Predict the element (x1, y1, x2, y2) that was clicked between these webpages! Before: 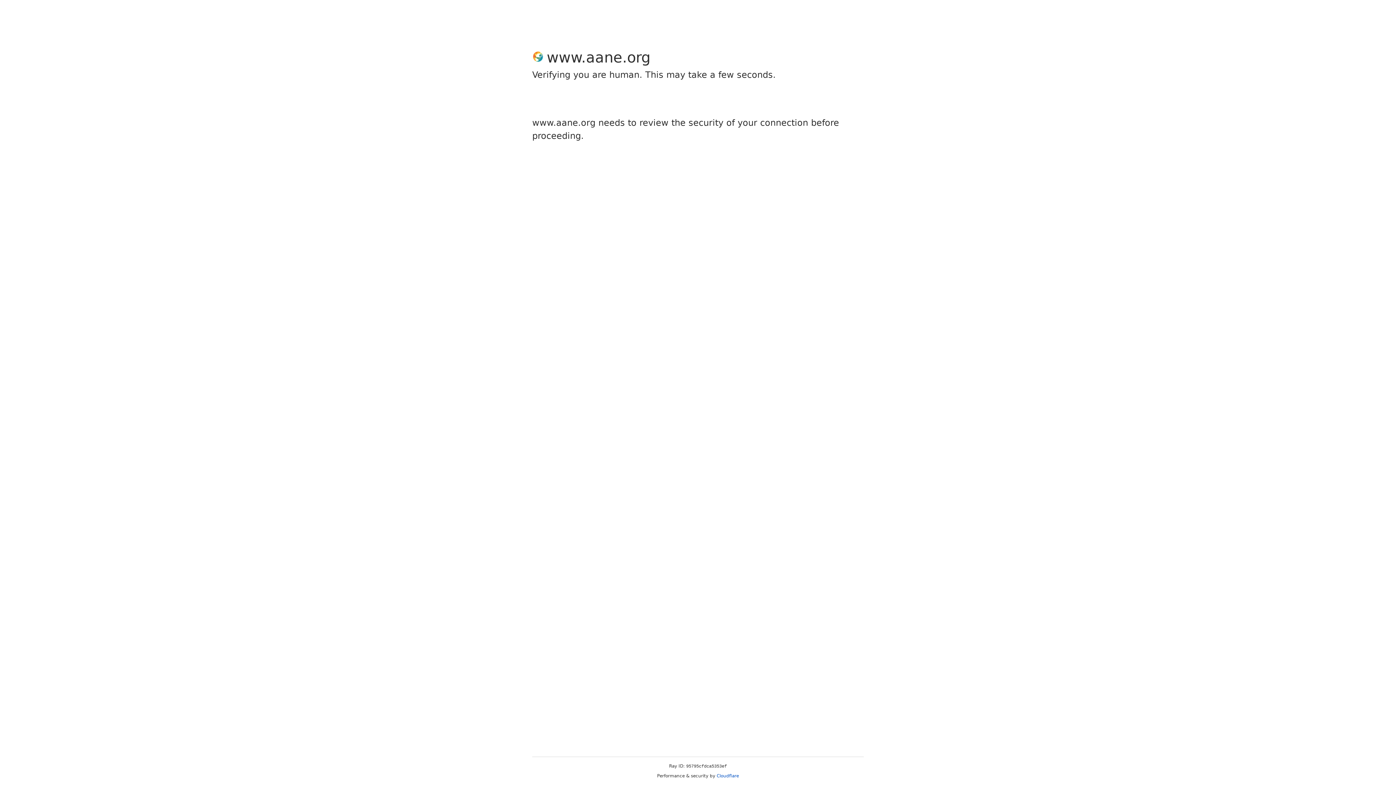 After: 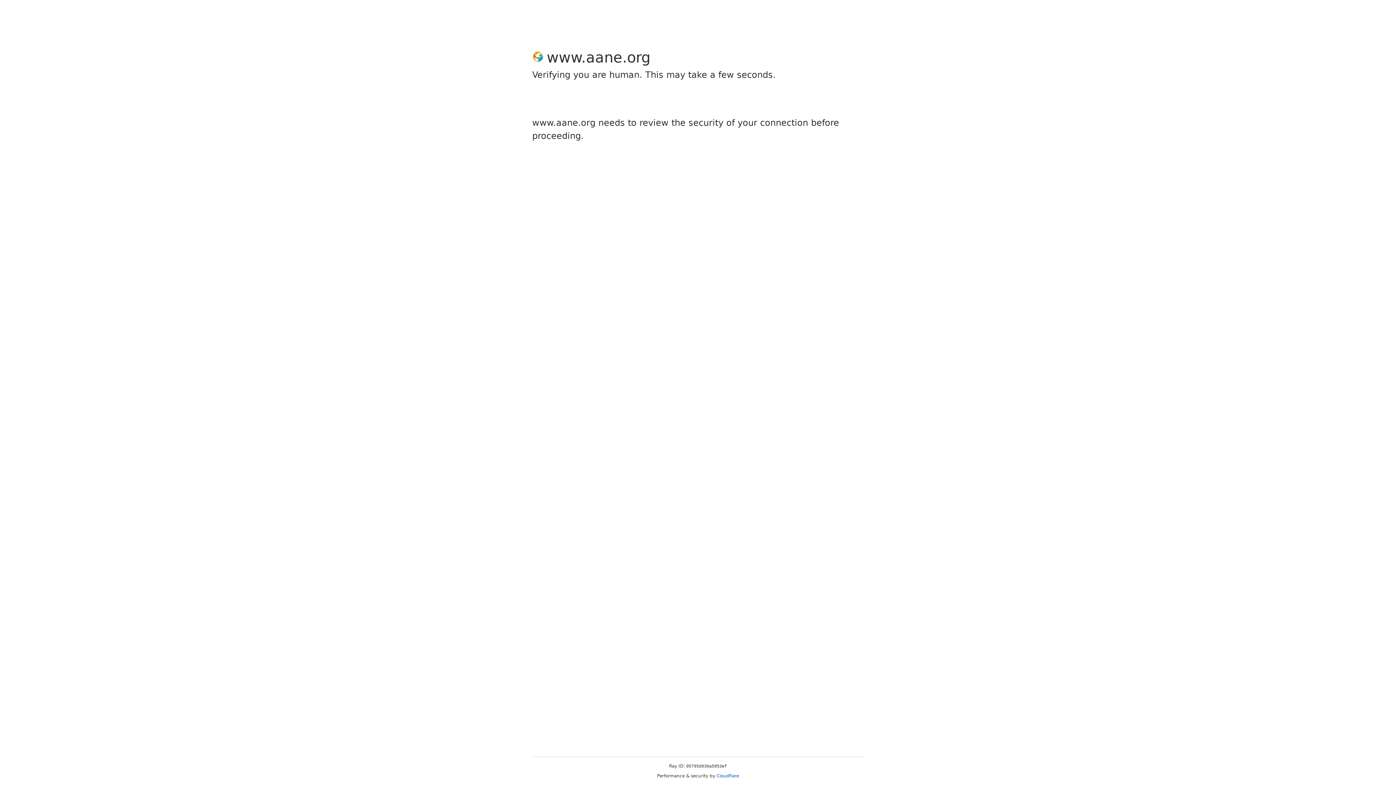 Action: label: Cloudflare bbox: (716, 773, 739, 778)